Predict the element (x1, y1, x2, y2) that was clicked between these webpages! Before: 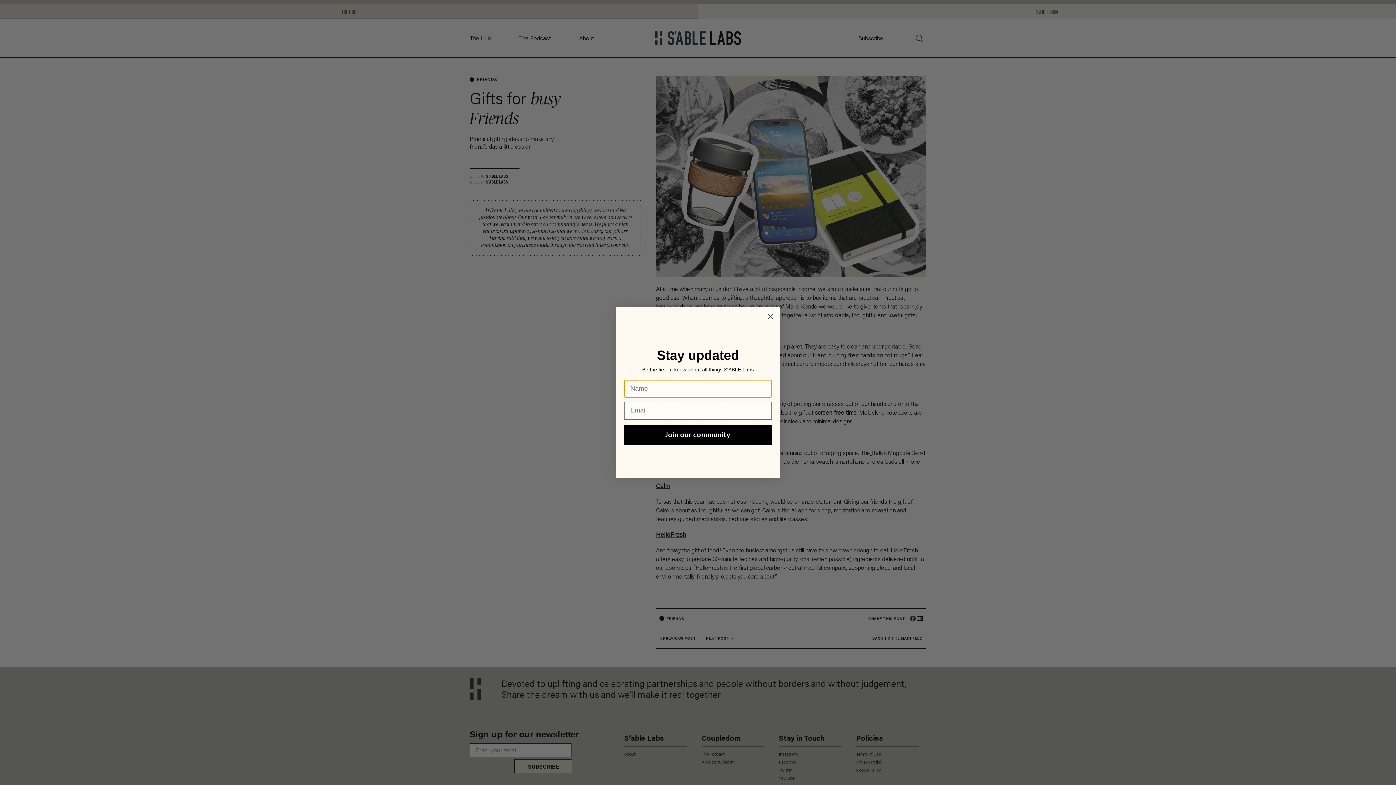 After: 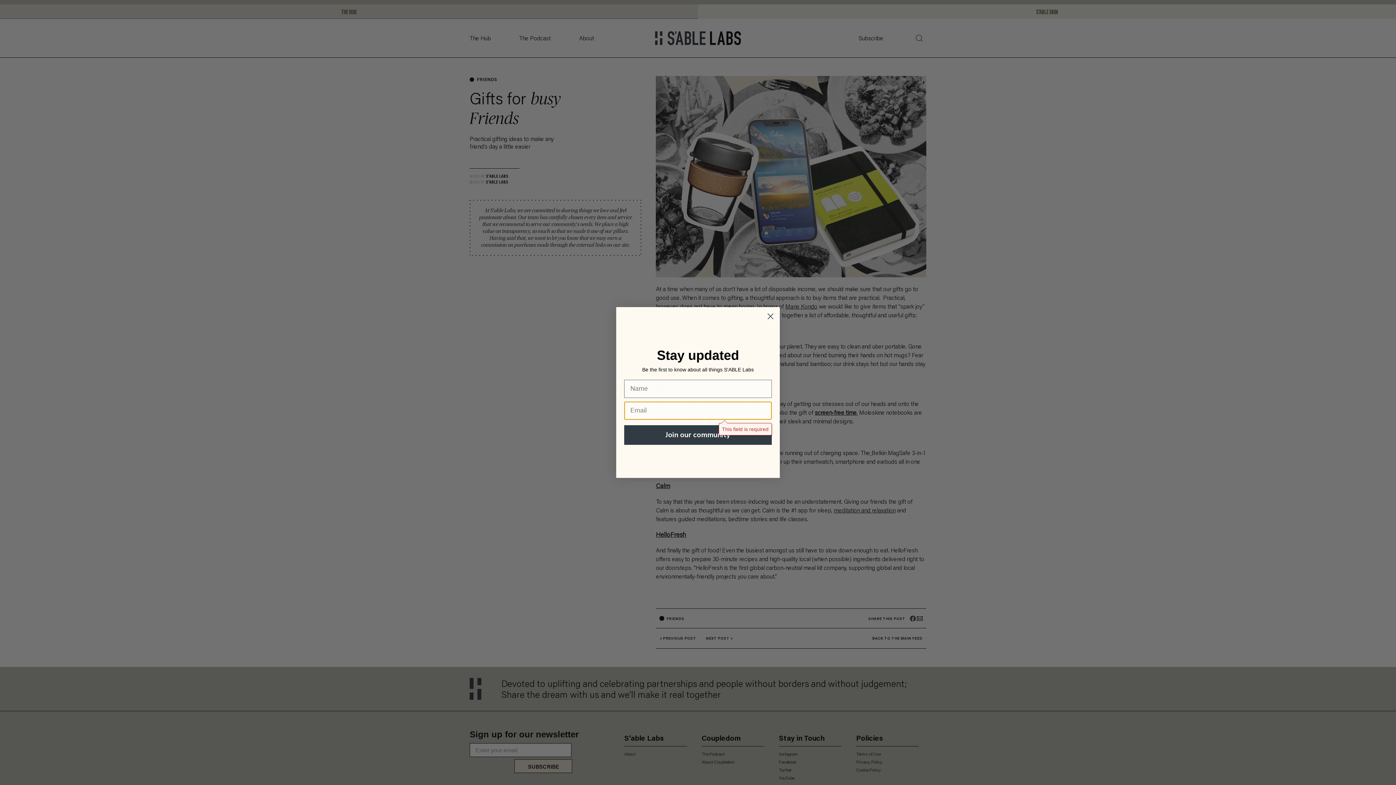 Action: label: Join our community bbox: (624, 425, 772, 444)